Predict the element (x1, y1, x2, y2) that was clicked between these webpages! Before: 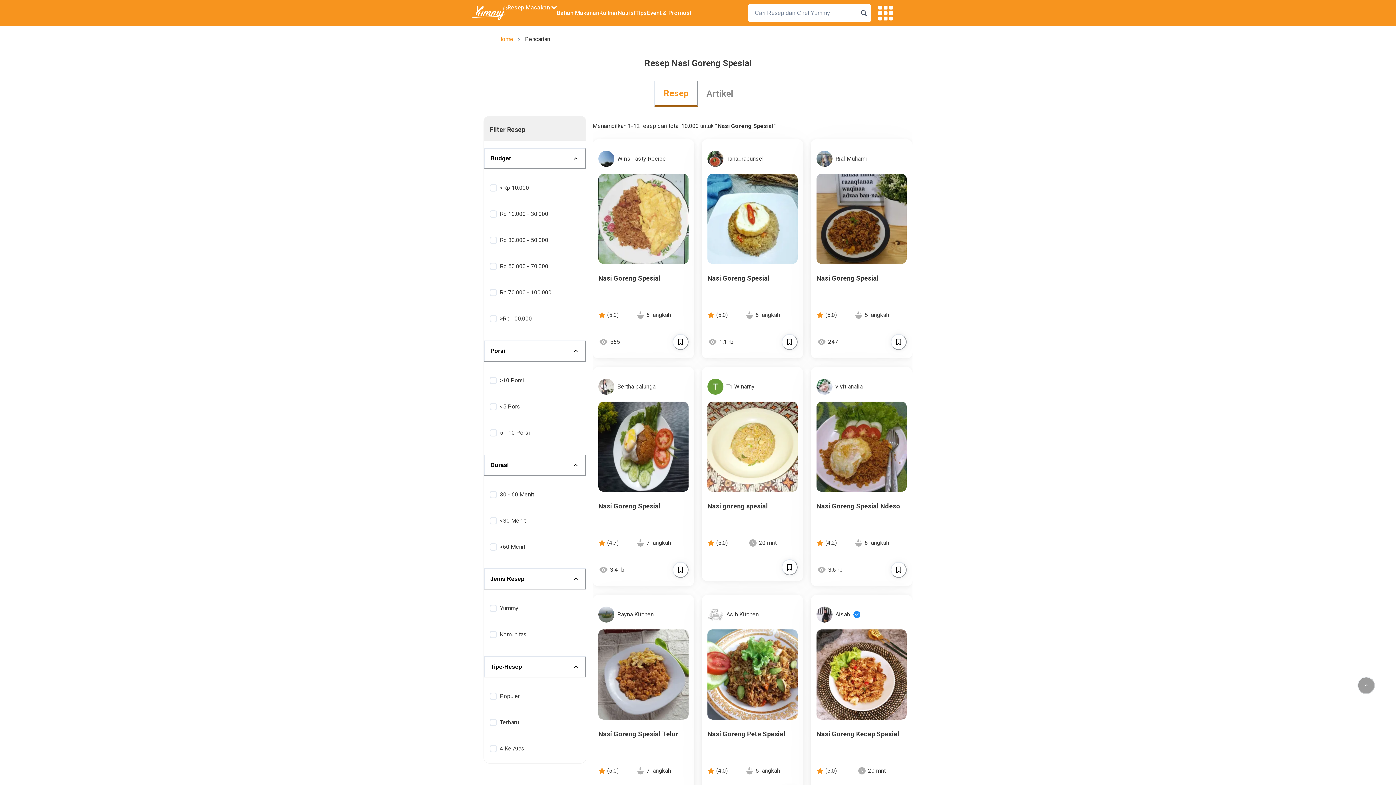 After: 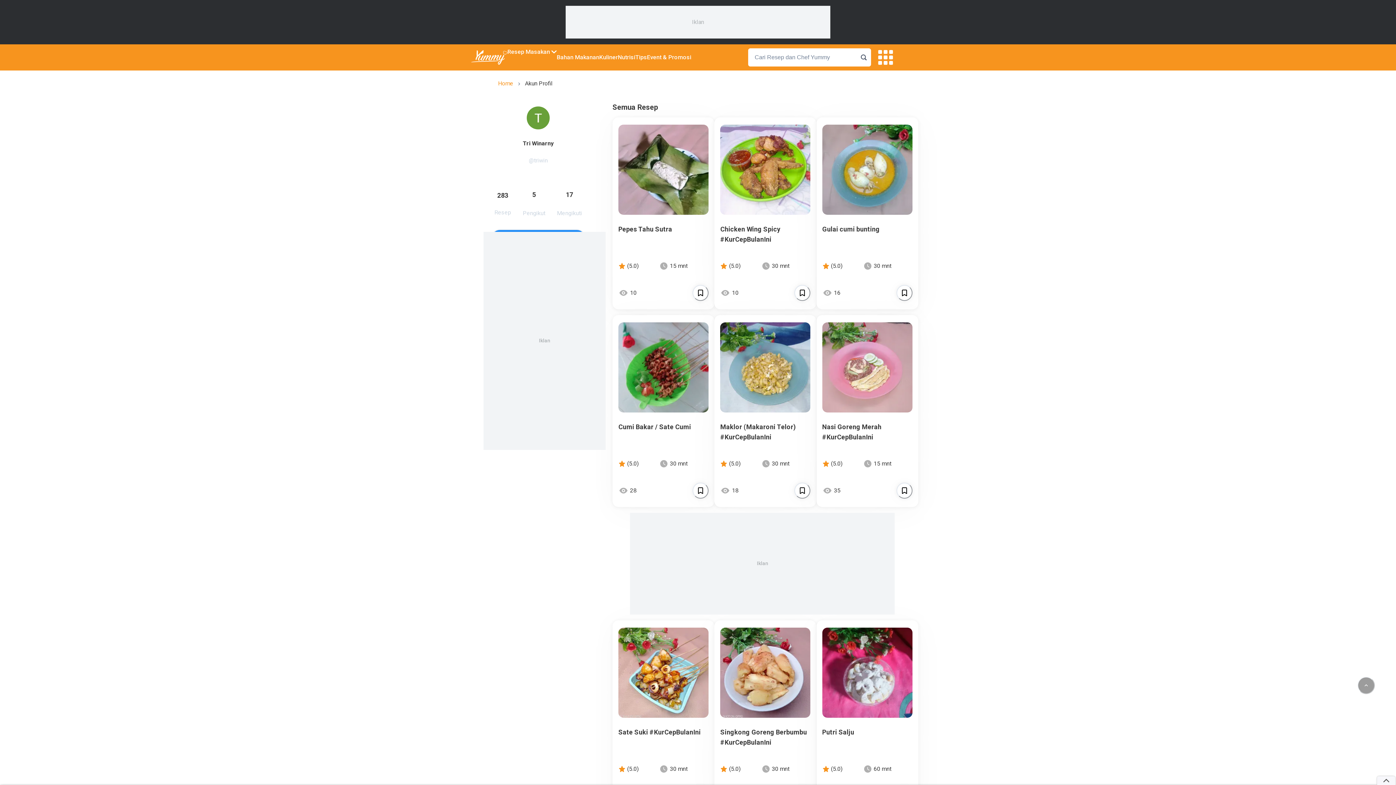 Action: label: Tri Winarny bbox: (701, 373, 803, 397)